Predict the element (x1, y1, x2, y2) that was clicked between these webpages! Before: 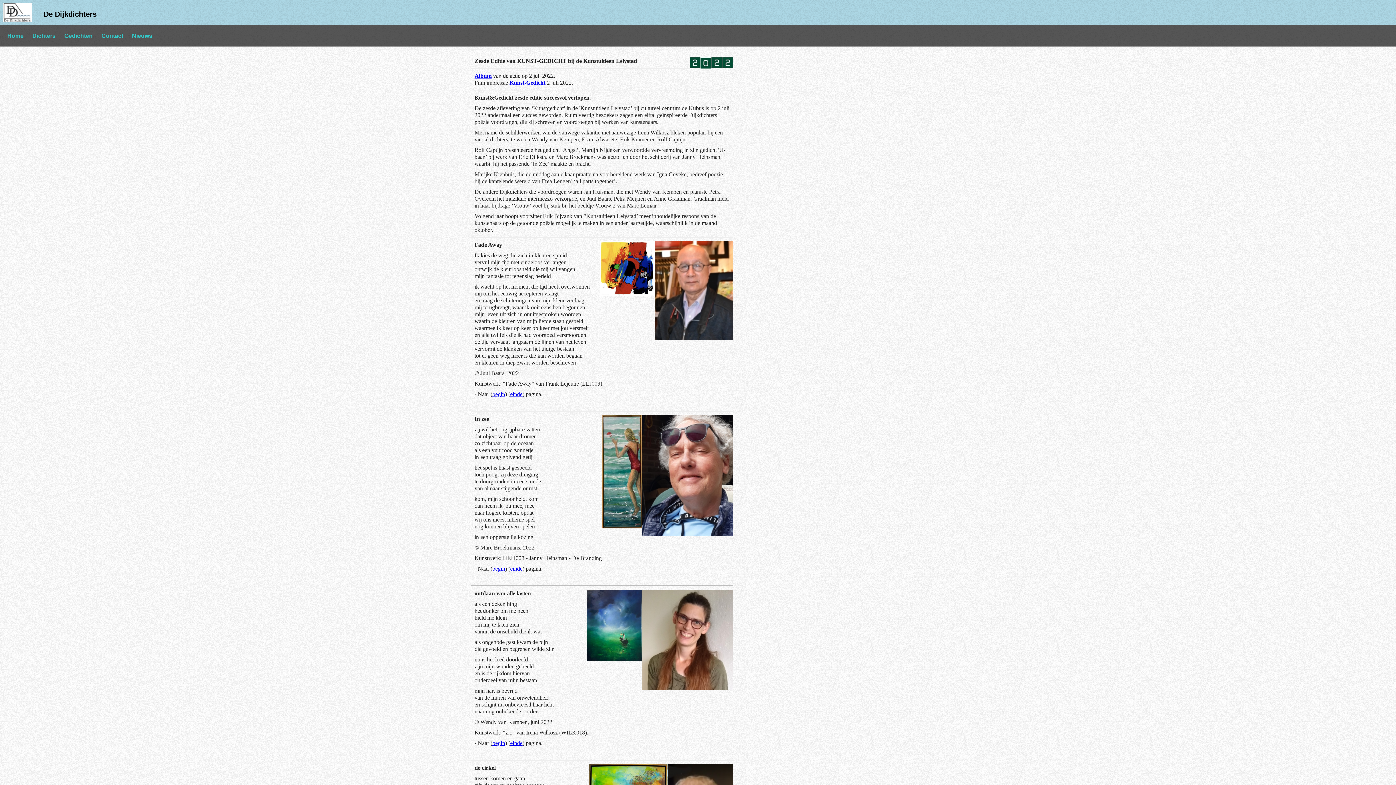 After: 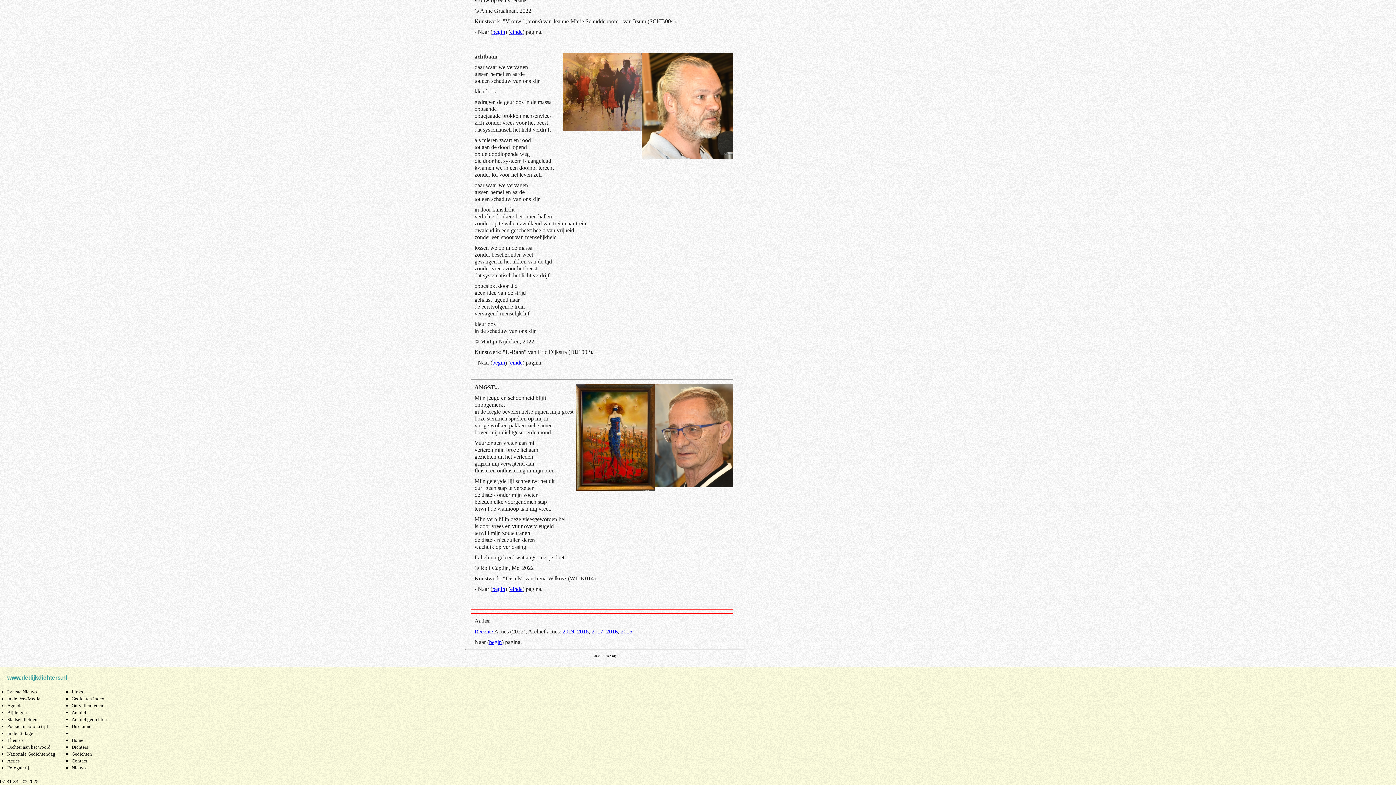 Action: label: einde bbox: (510, 565, 522, 572)